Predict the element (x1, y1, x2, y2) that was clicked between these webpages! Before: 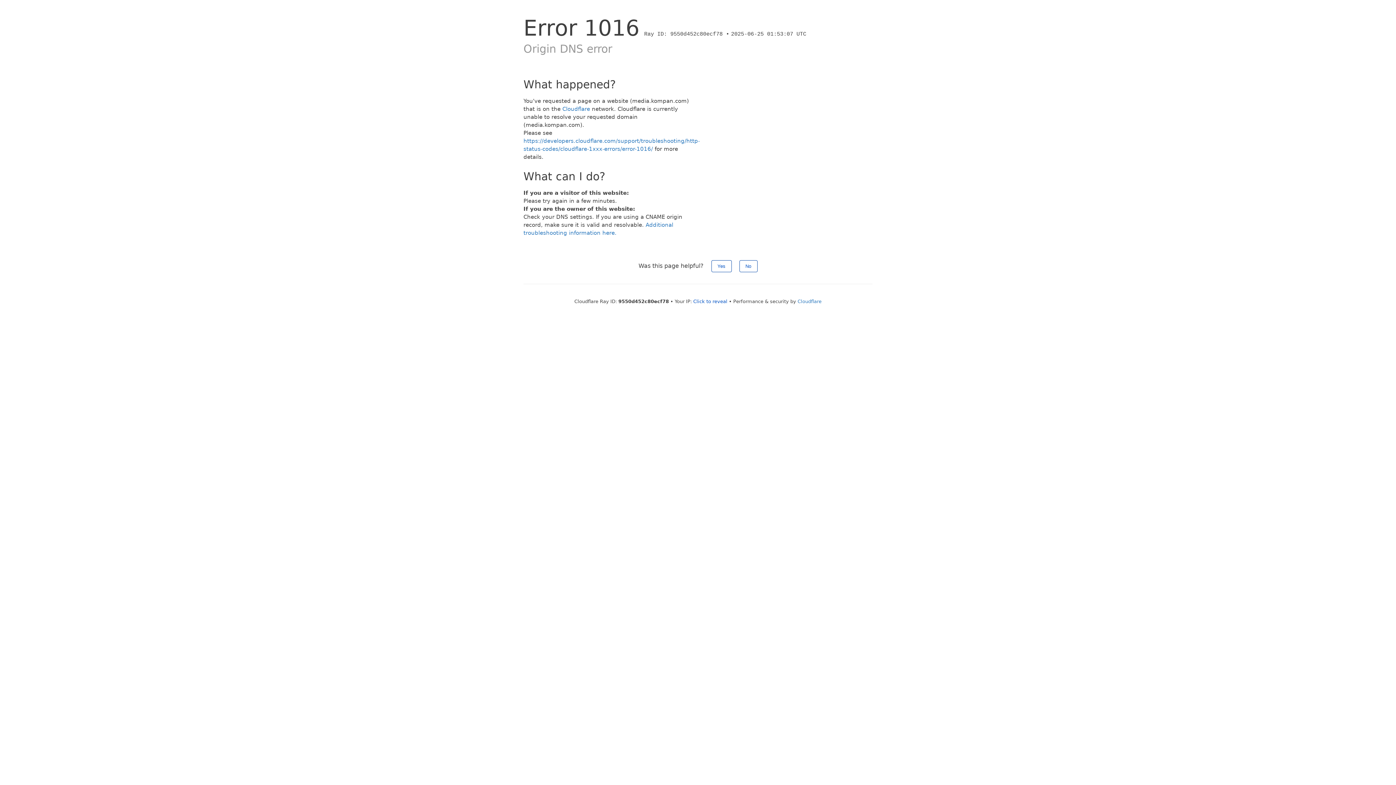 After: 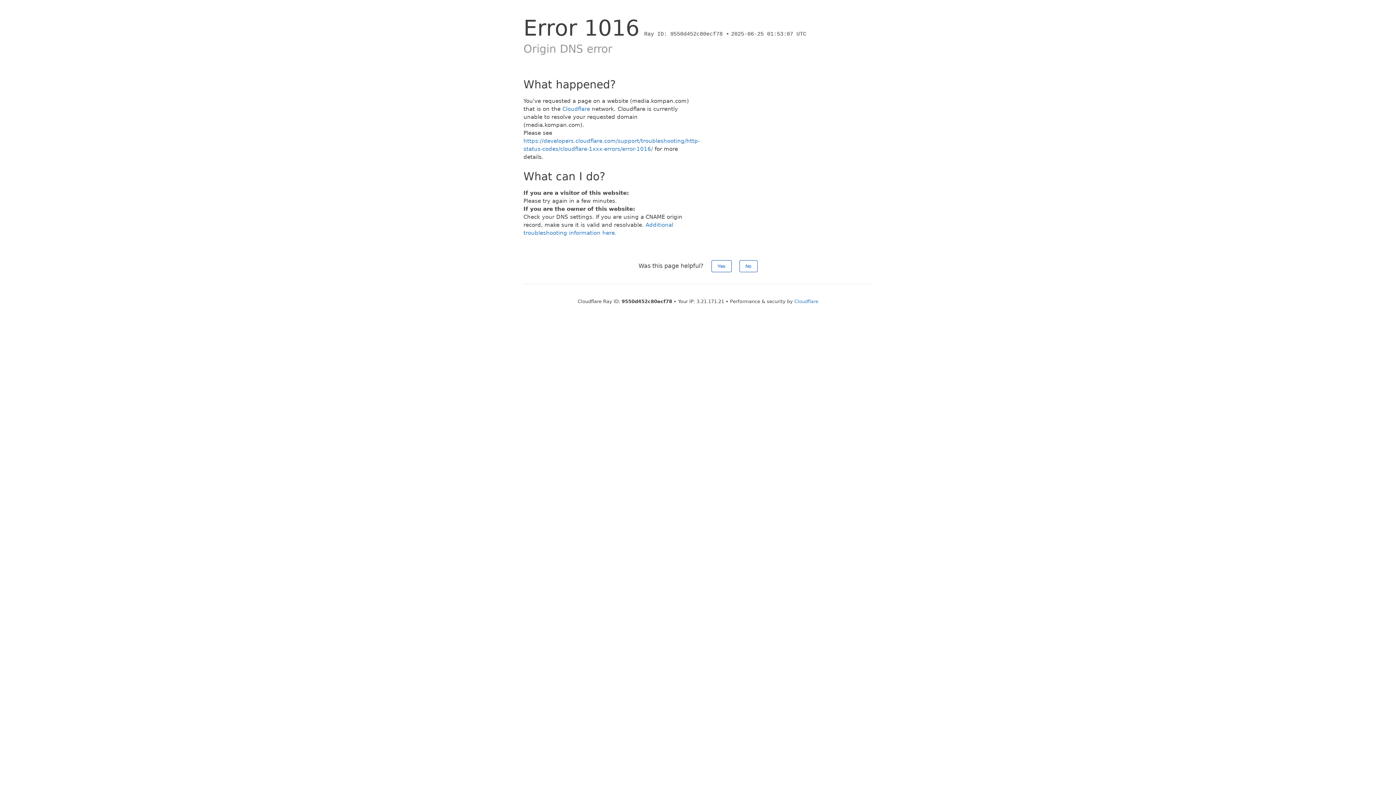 Action: label: Click to reveal bbox: (693, 298, 727, 304)